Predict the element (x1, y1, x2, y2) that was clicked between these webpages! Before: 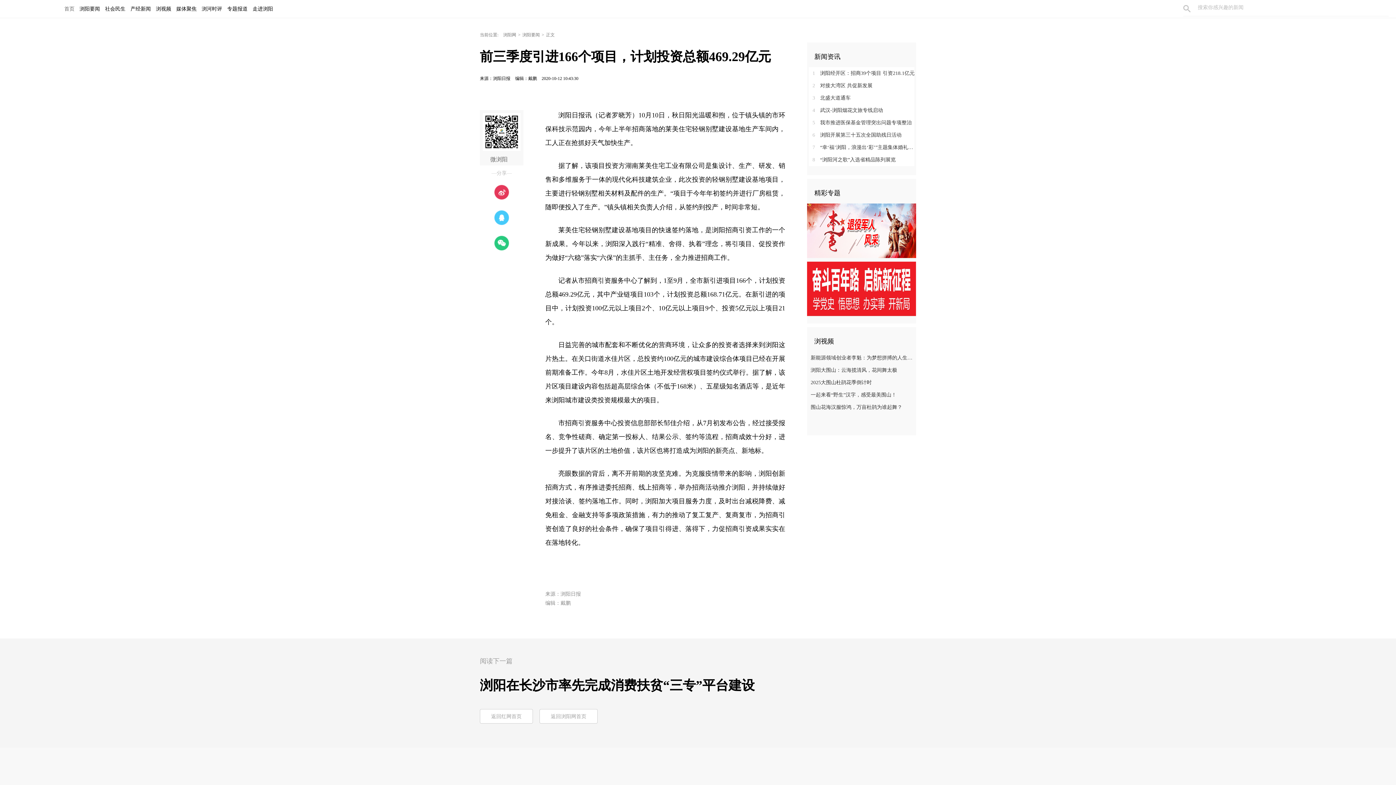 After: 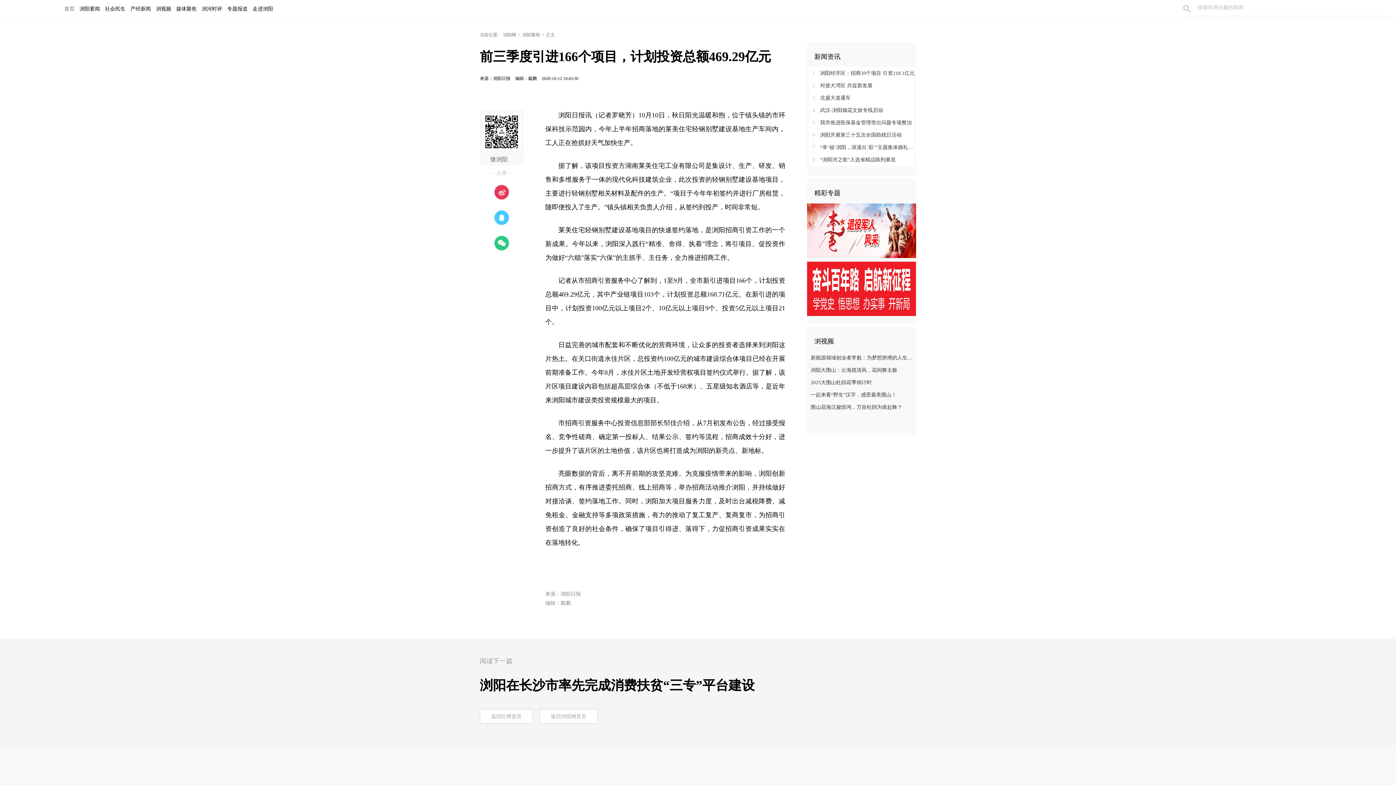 Action: bbox: (1183, 5, 1190, 12)